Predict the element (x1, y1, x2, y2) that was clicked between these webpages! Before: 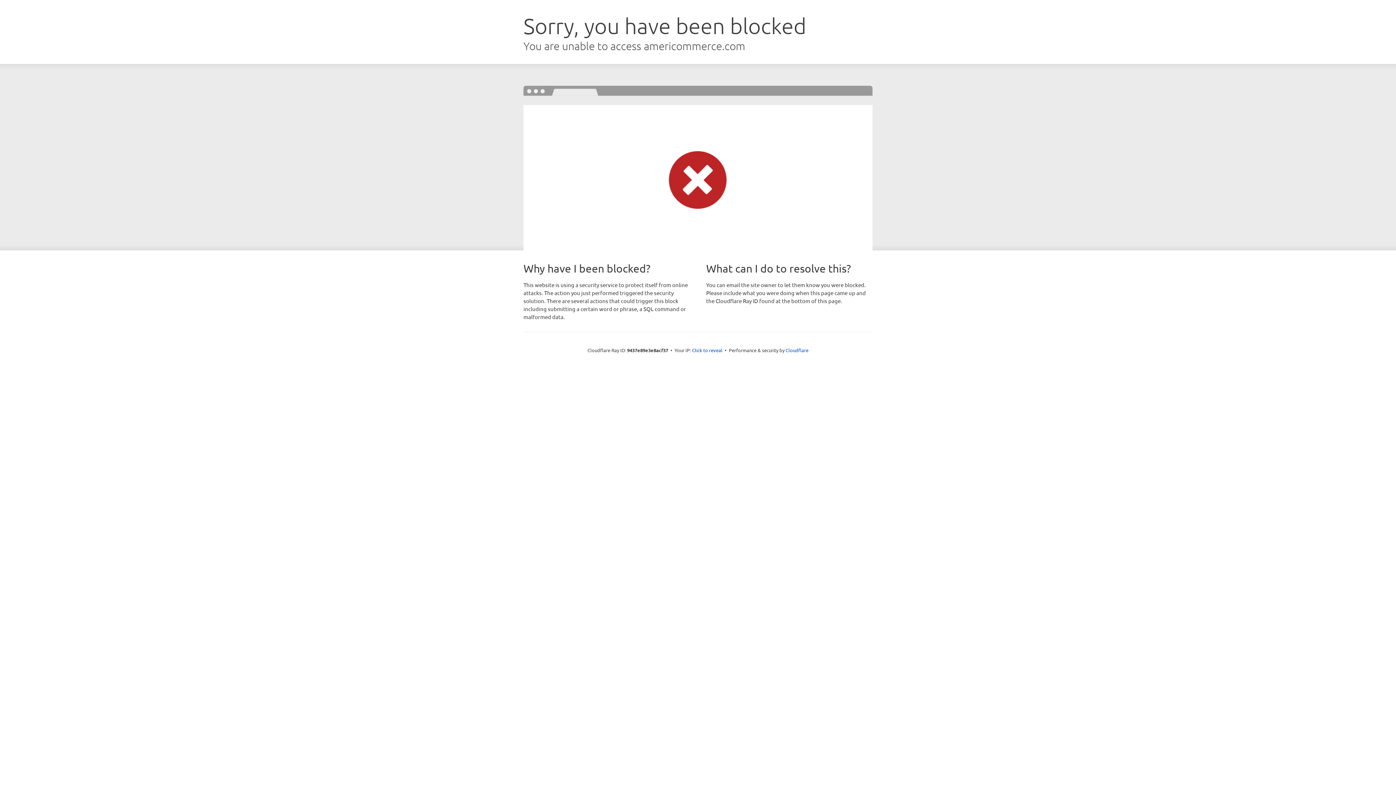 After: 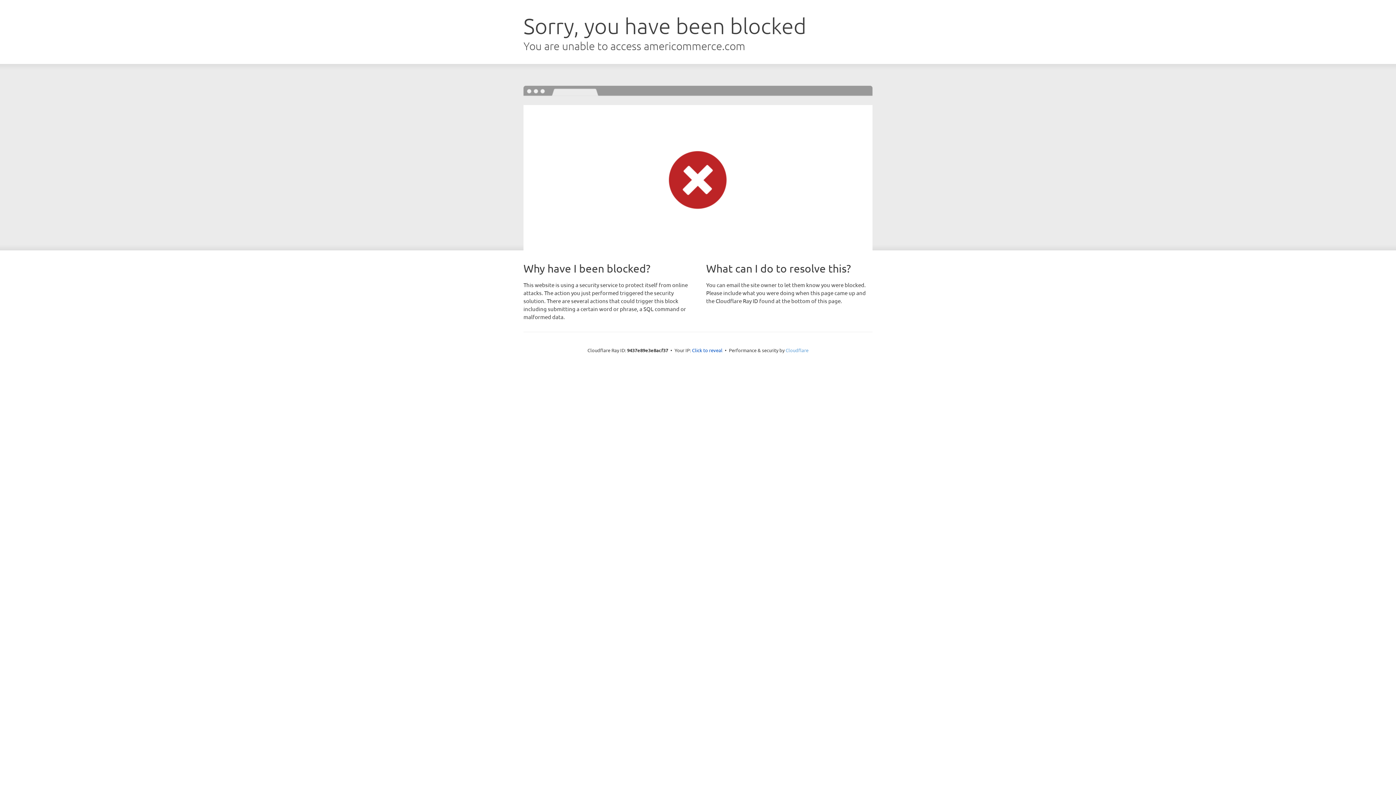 Action: bbox: (785, 347, 808, 353) label: Cloudflare